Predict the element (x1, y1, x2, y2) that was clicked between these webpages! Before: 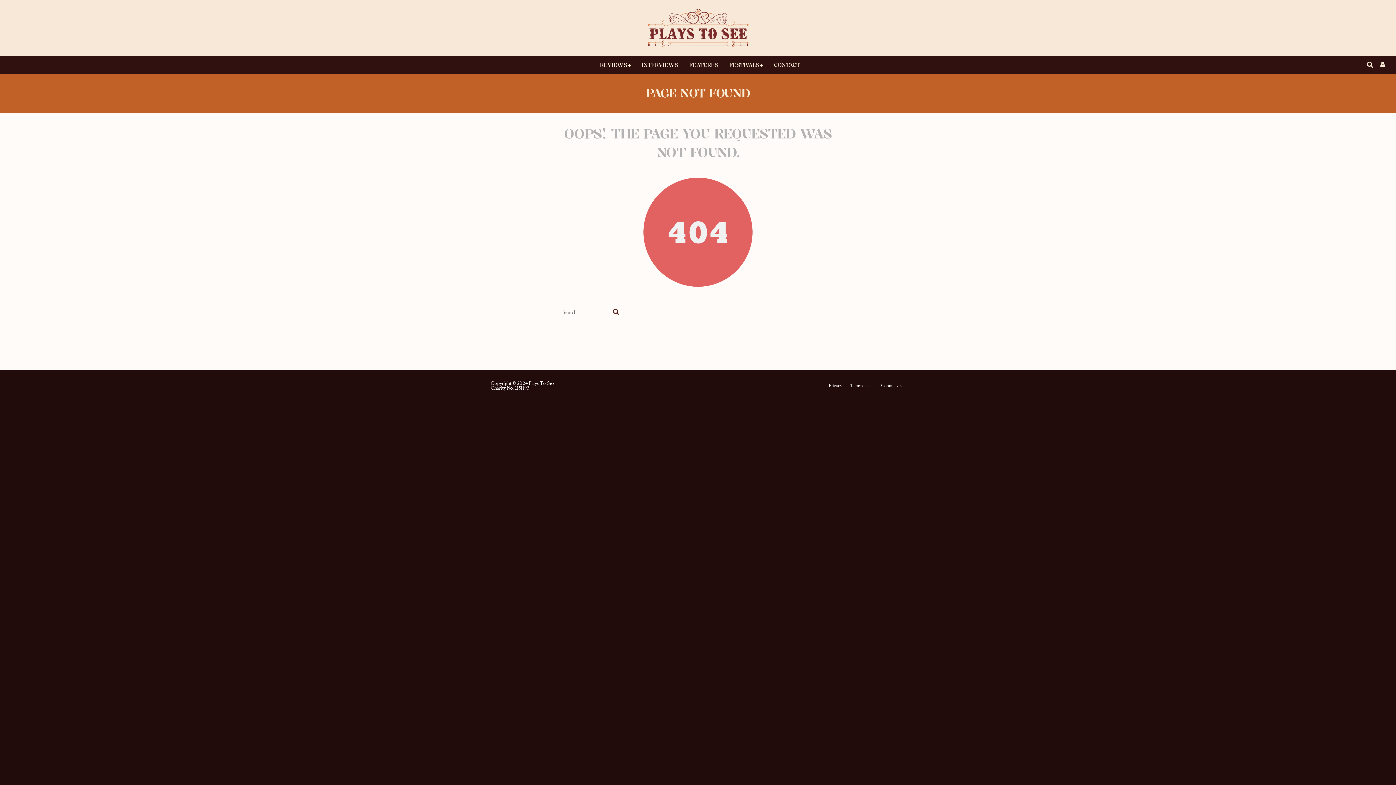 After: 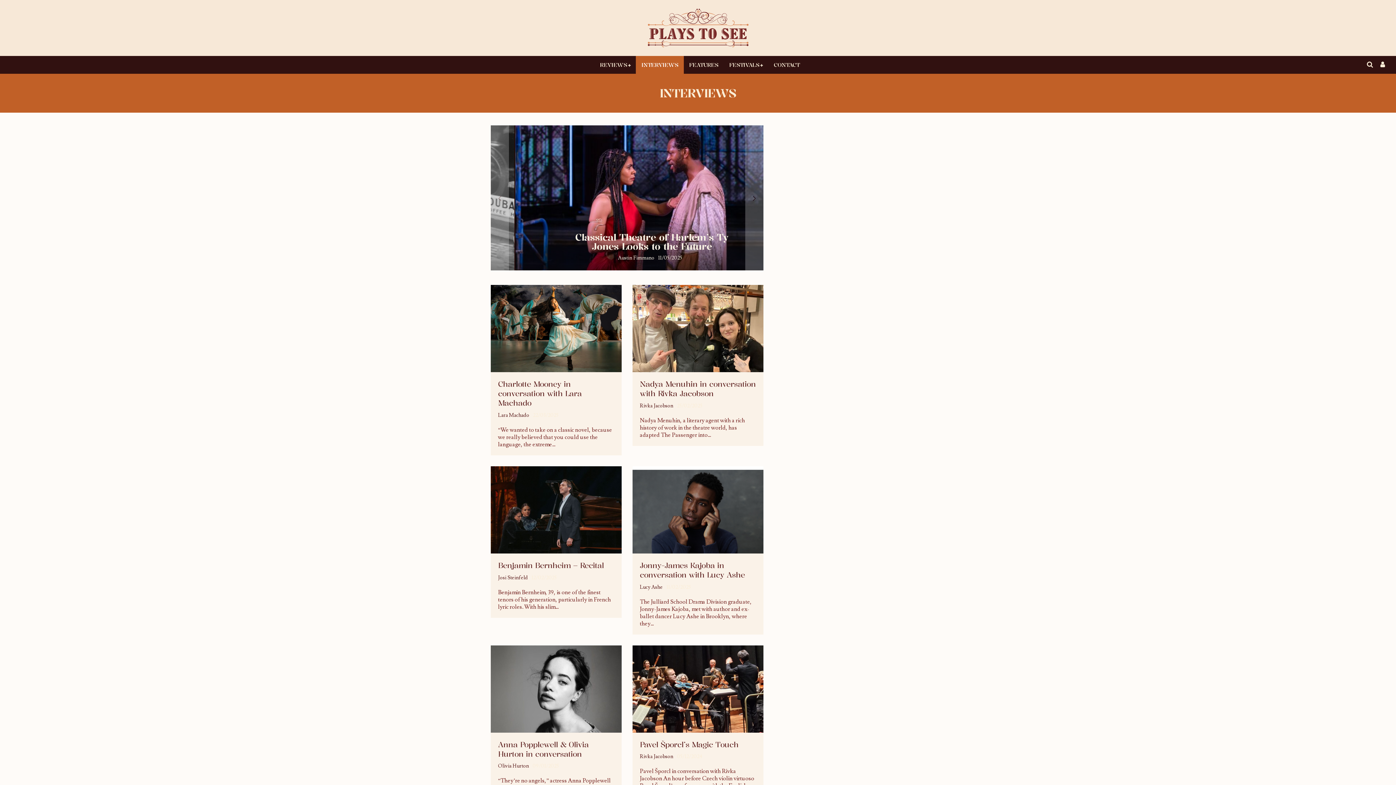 Action: bbox: (636, 56, 683, 73) label: INTERVIEWS